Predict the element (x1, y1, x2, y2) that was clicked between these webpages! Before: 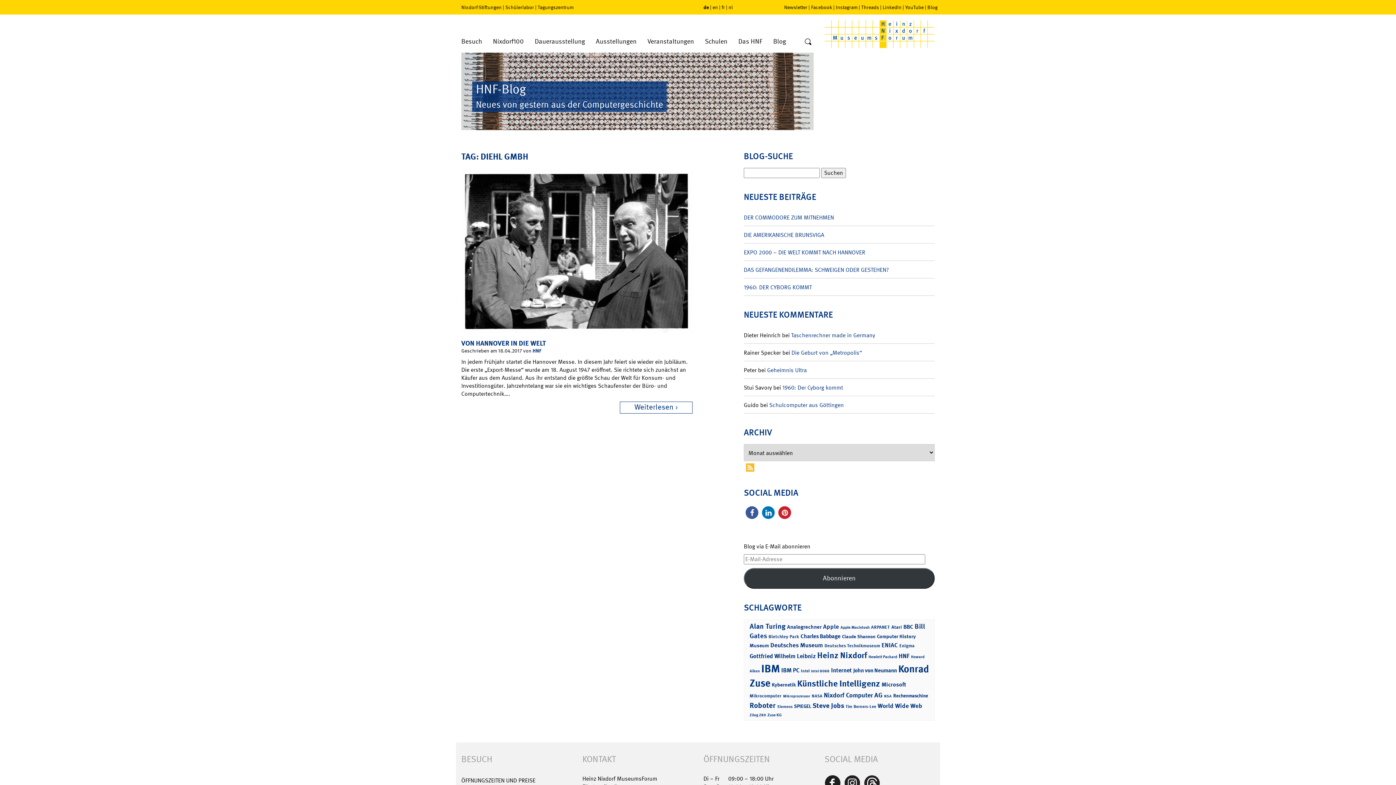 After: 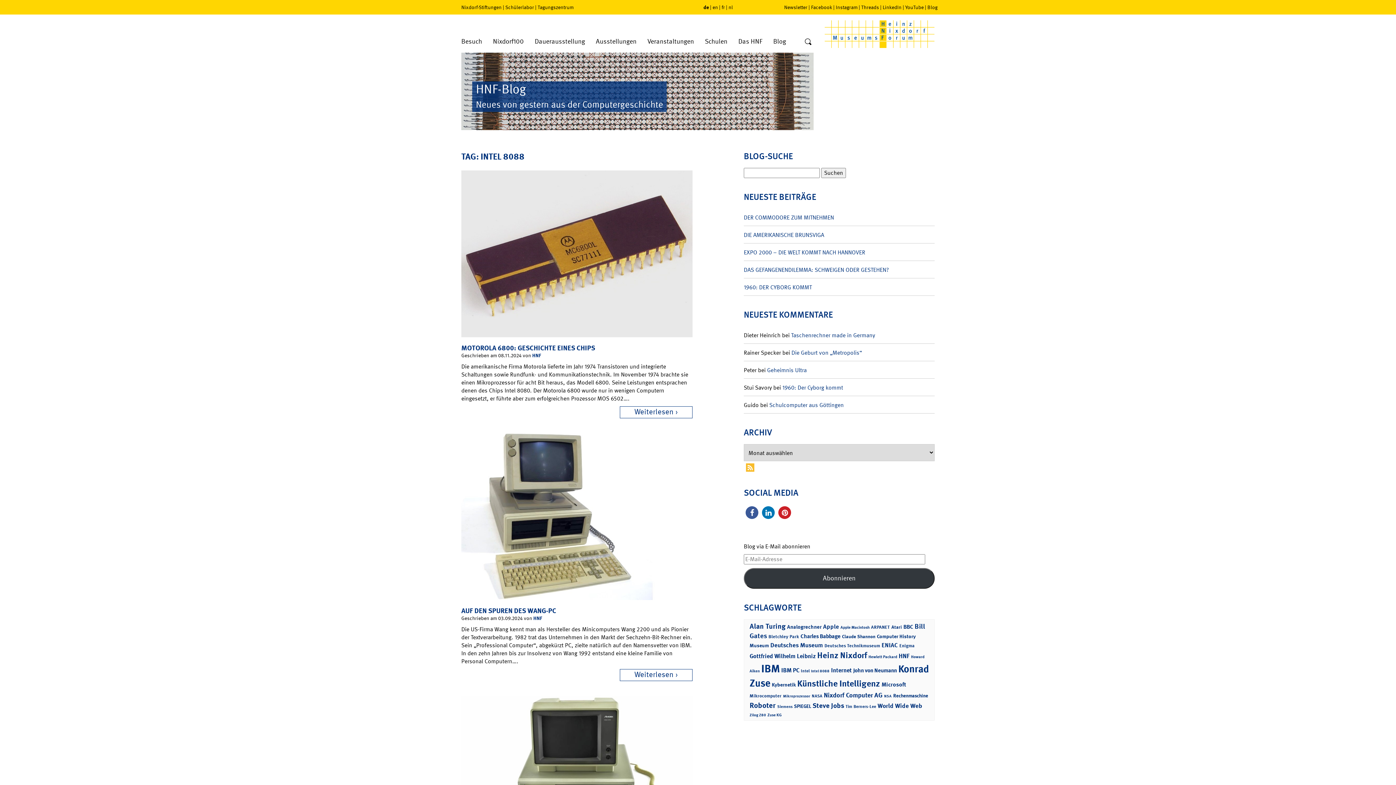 Action: bbox: (811, 668, 829, 674) label: Intel 8088 (22 Einträge)